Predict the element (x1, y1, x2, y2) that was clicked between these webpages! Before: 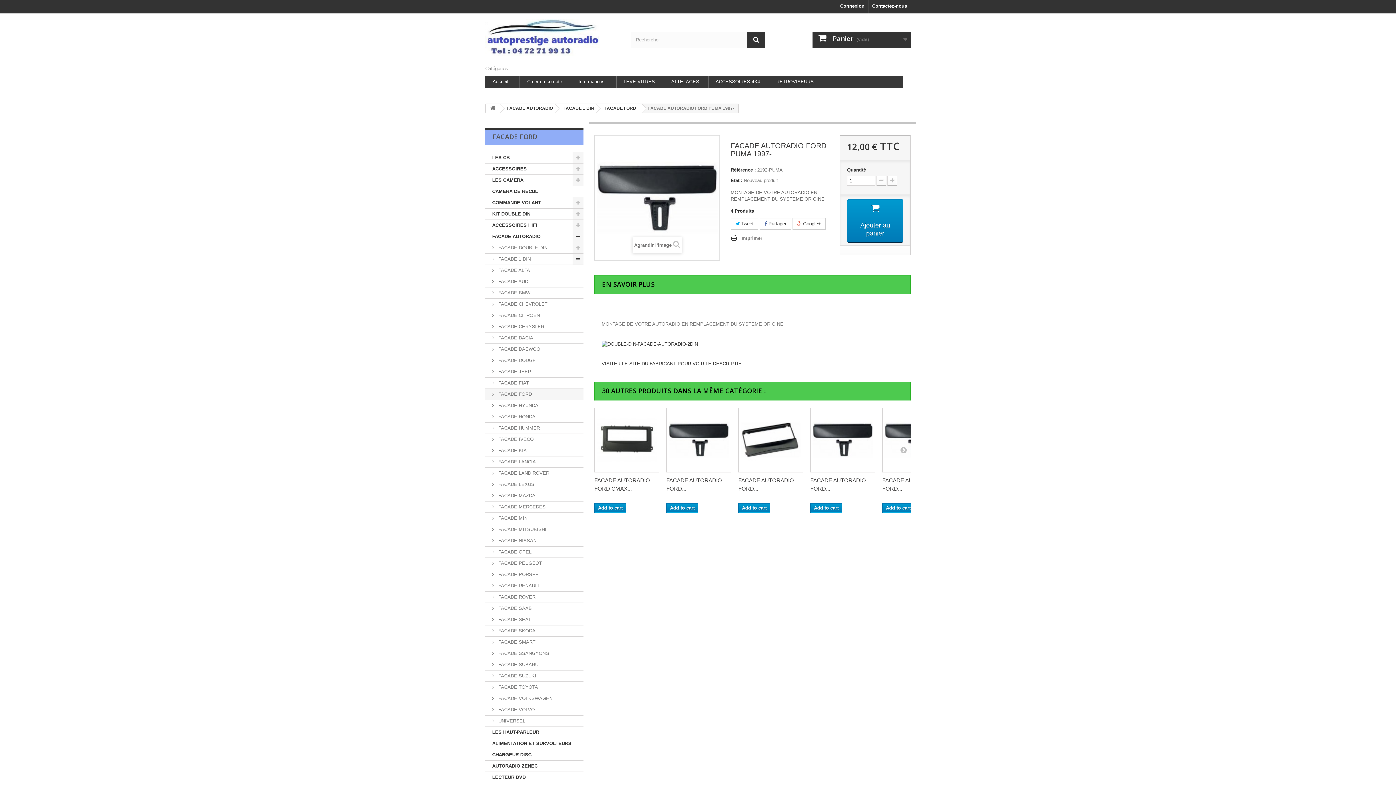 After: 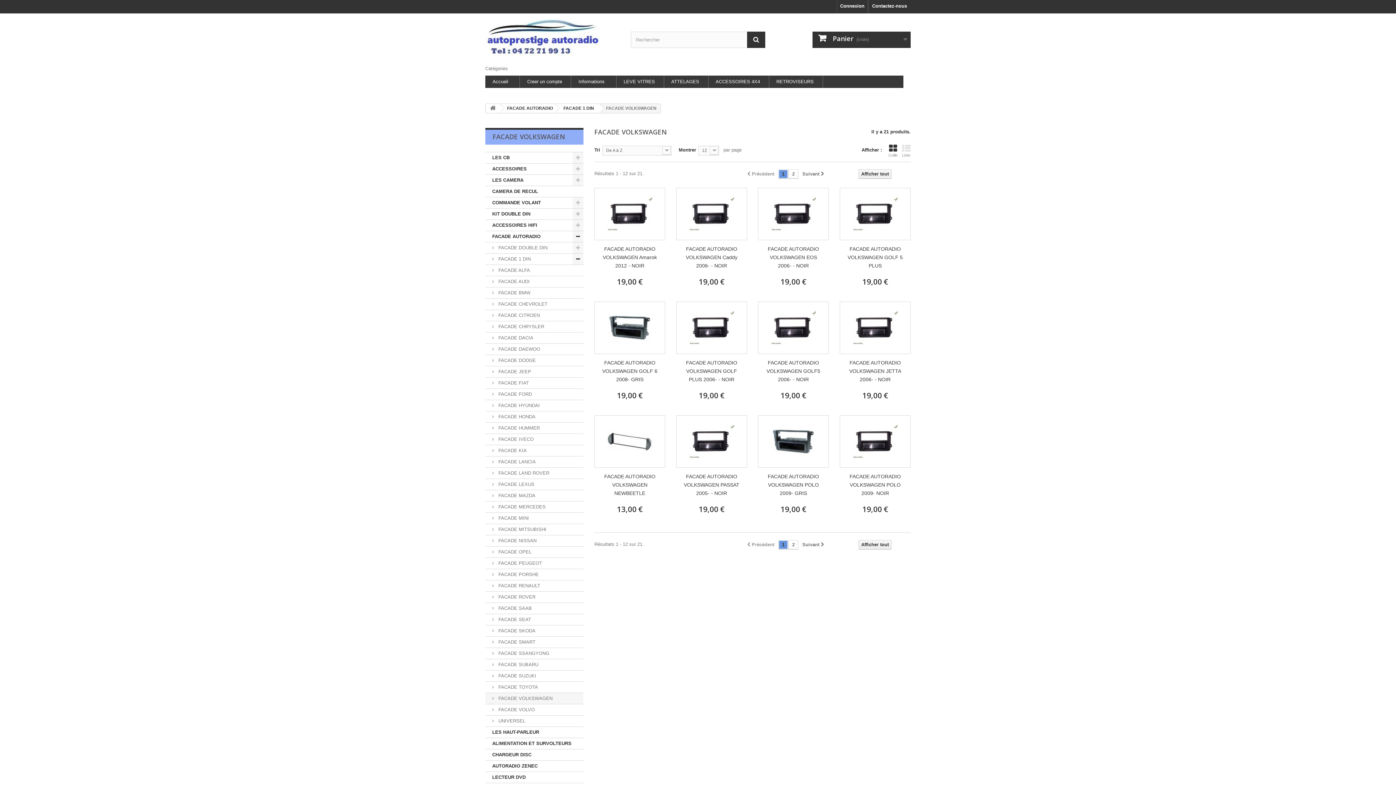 Action: label:  FACADE VOLKSWAGEN bbox: (485, 693, 583, 704)